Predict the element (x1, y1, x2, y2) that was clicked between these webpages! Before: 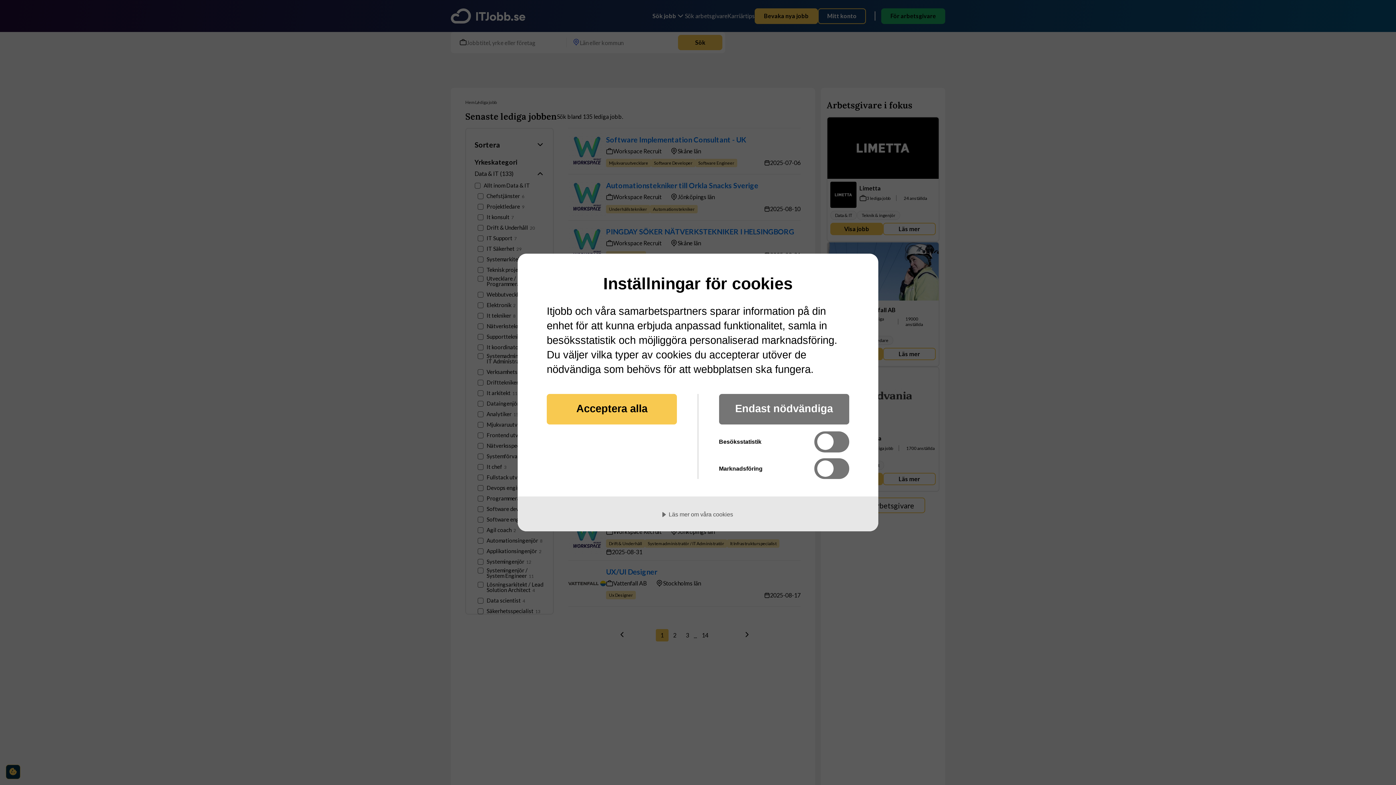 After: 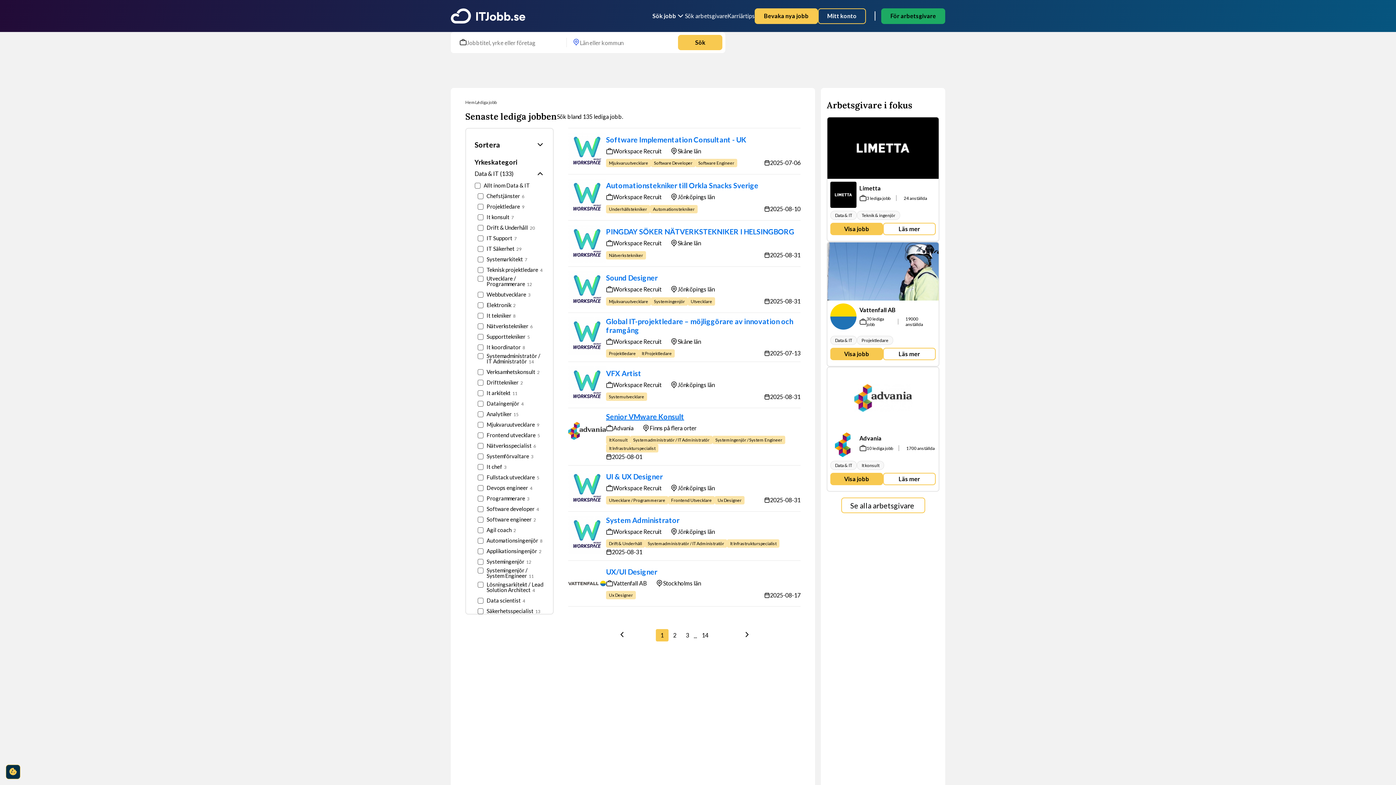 Action: bbox: (546, 394, 677, 424) label: Acceptera alla